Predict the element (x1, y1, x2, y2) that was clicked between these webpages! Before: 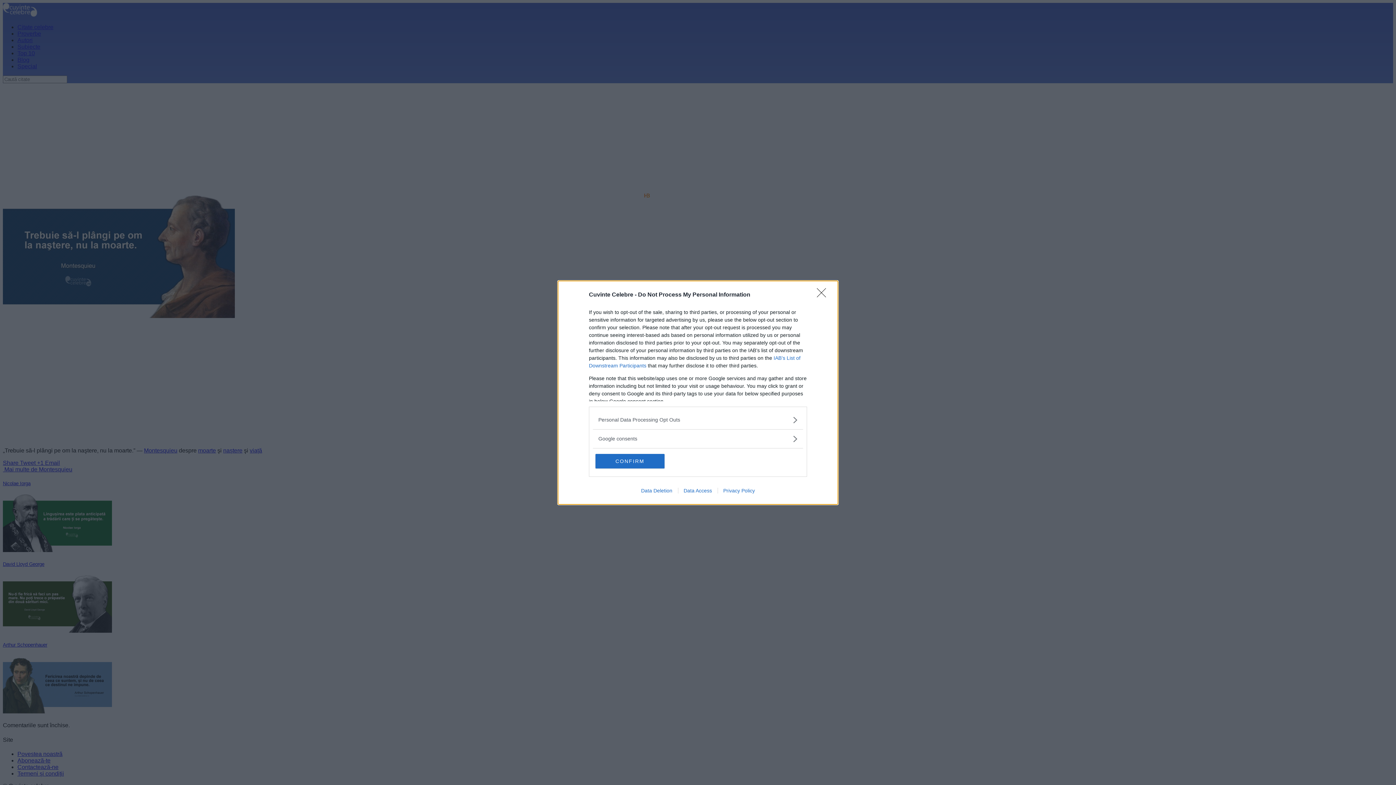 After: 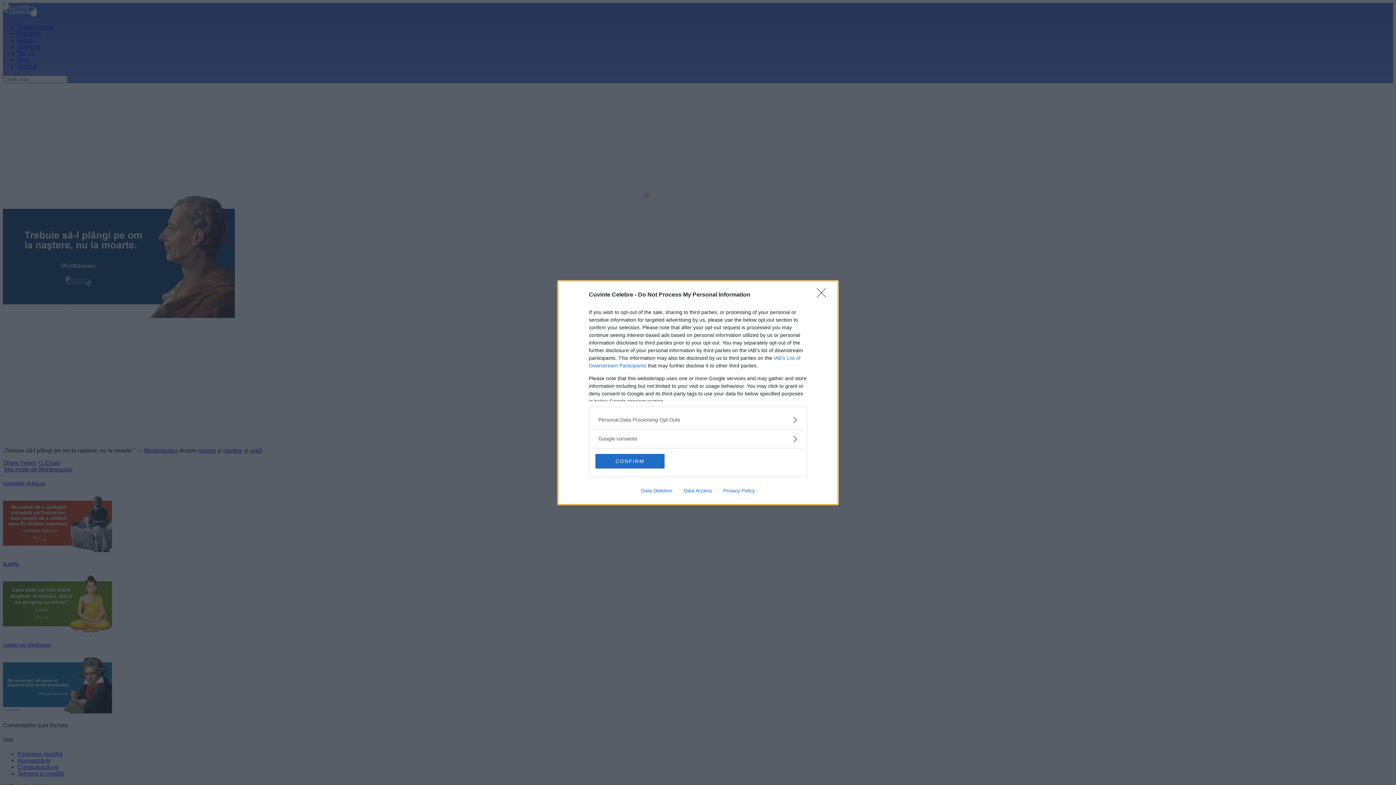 Action: label: Data Deletion bbox: (635, 487, 678, 493)